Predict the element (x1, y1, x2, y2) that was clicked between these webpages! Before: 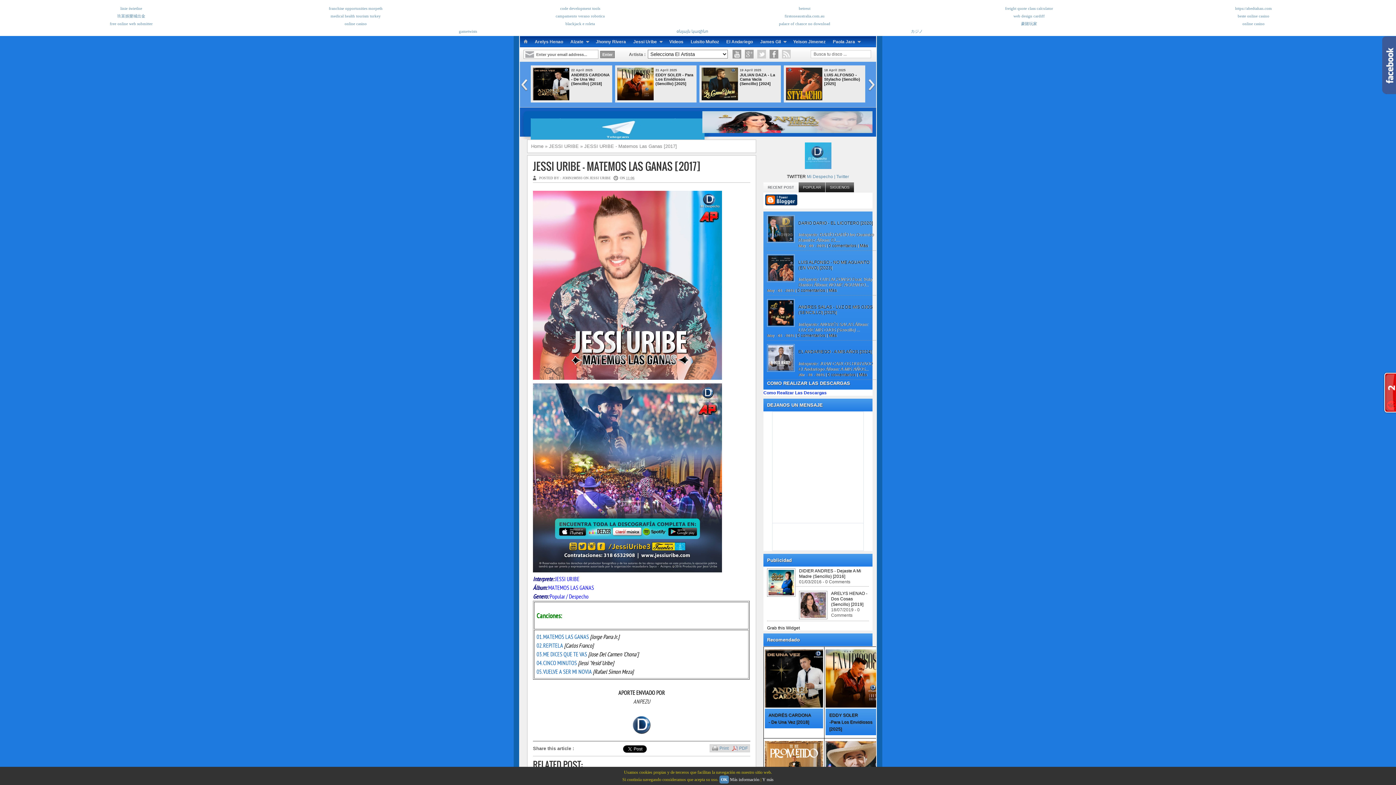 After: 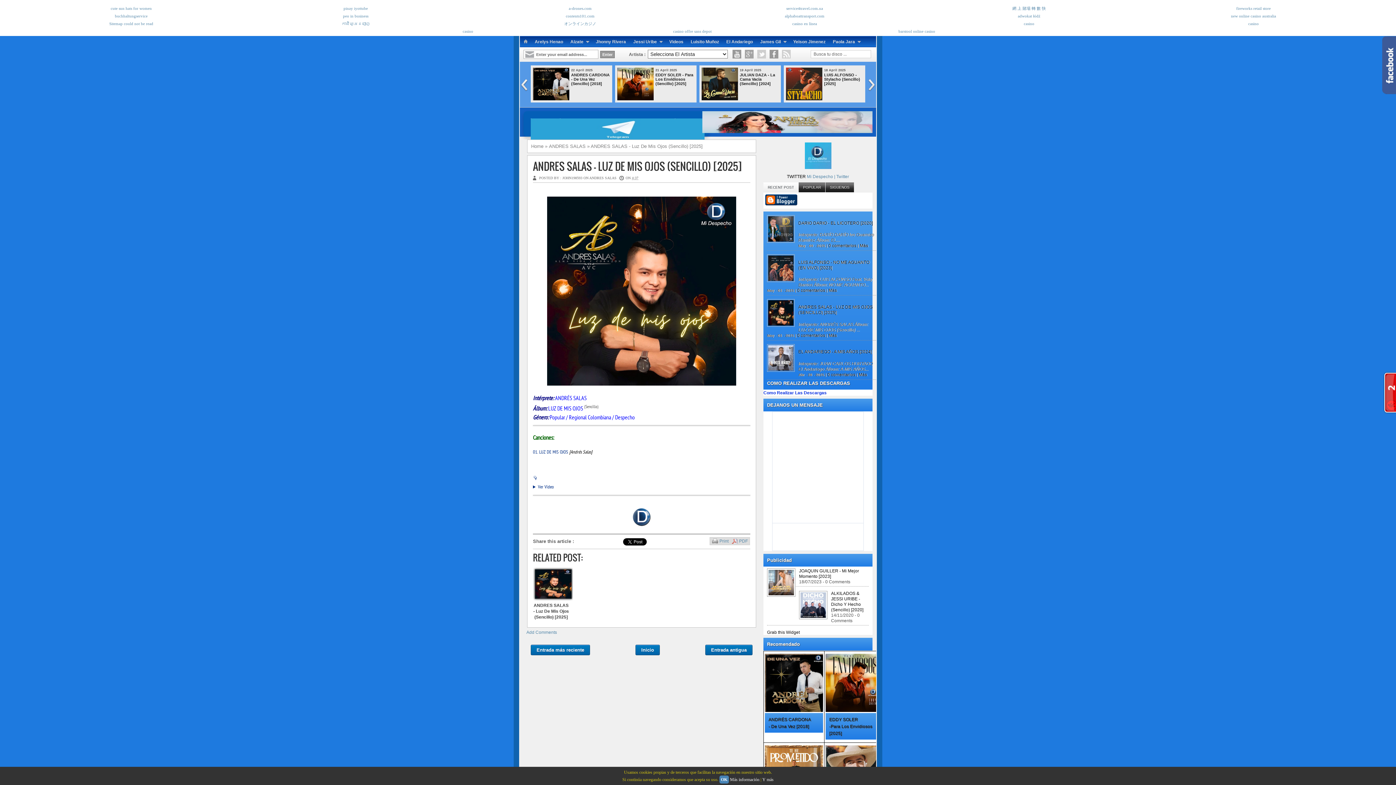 Action: bbox: (797, 332, 825, 338) label: 0 comentarios